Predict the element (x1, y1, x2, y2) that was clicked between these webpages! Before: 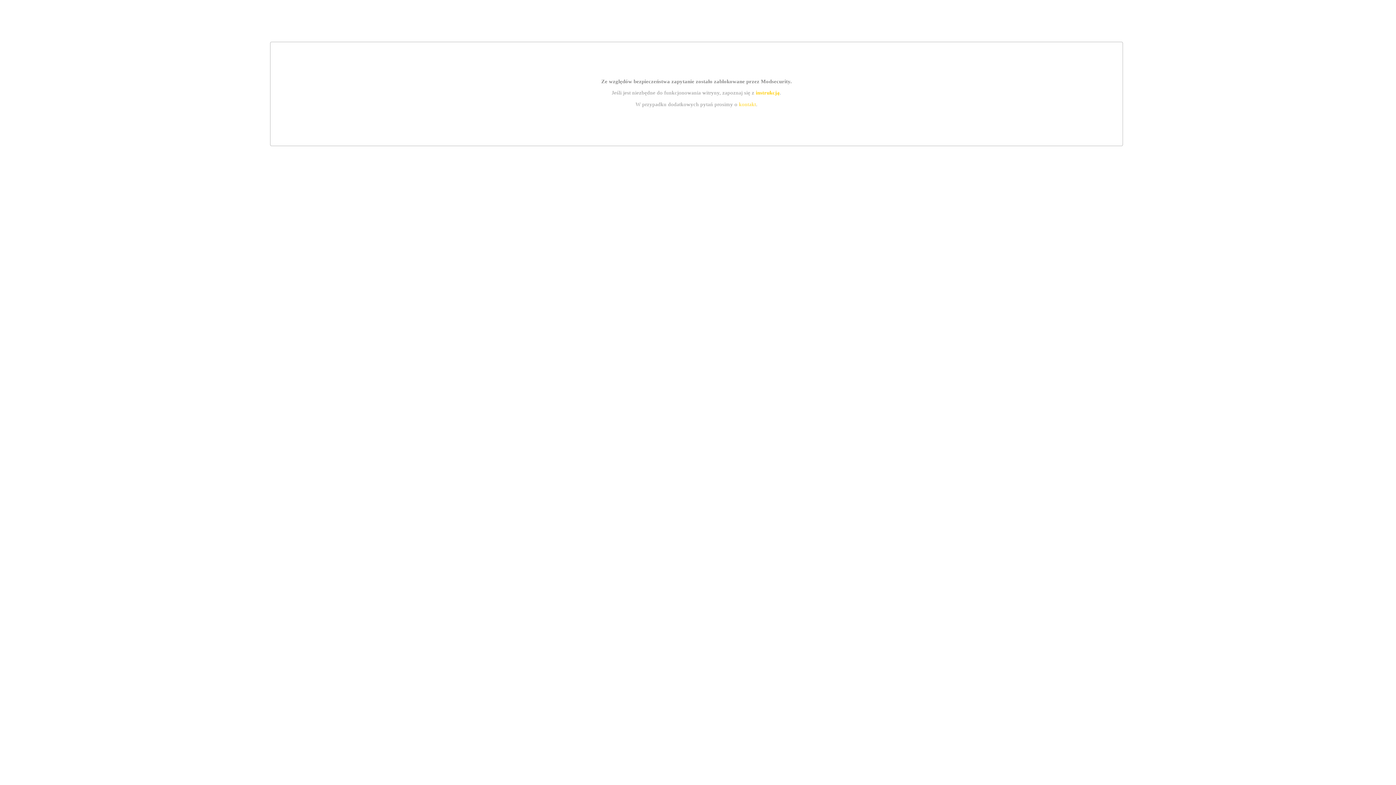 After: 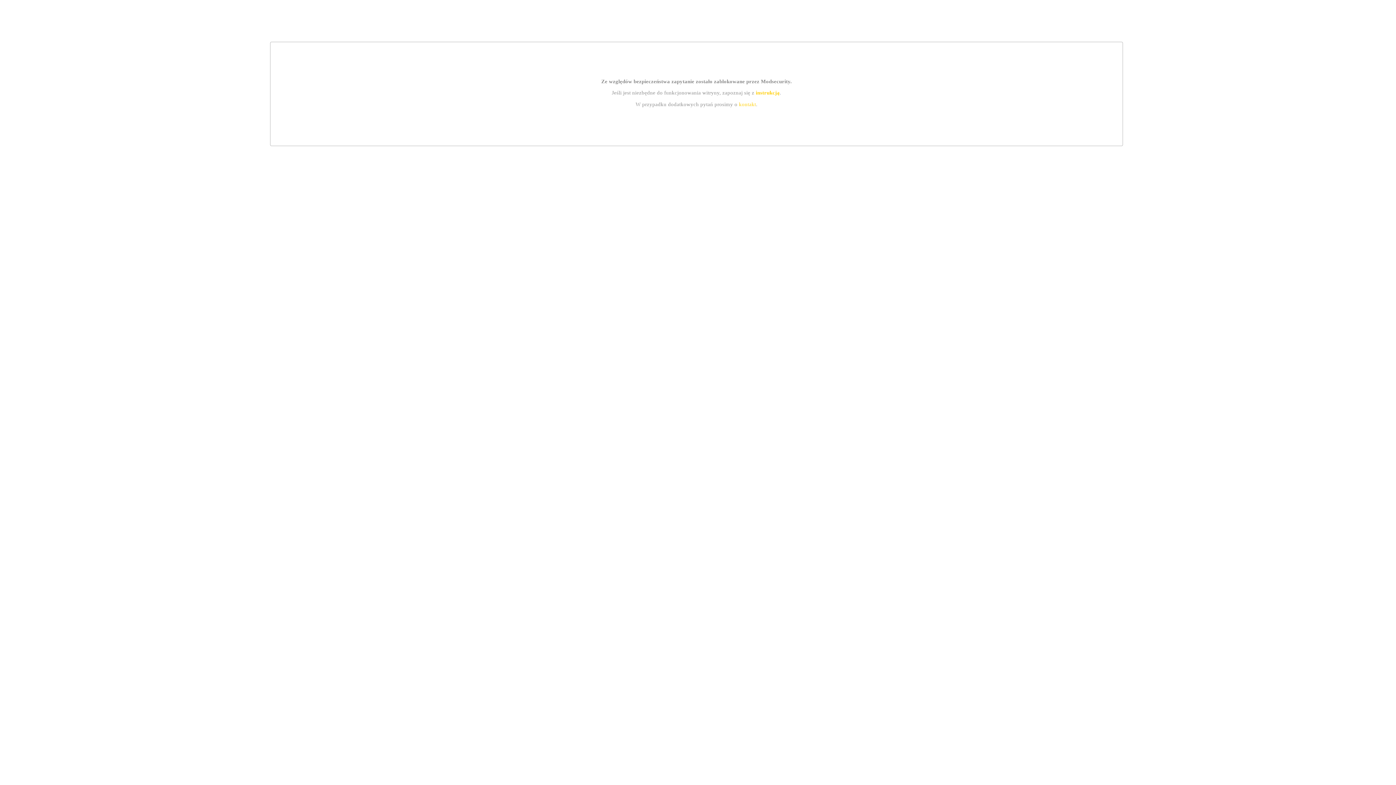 Action: bbox: (739, 101, 756, 107) label: kontakt